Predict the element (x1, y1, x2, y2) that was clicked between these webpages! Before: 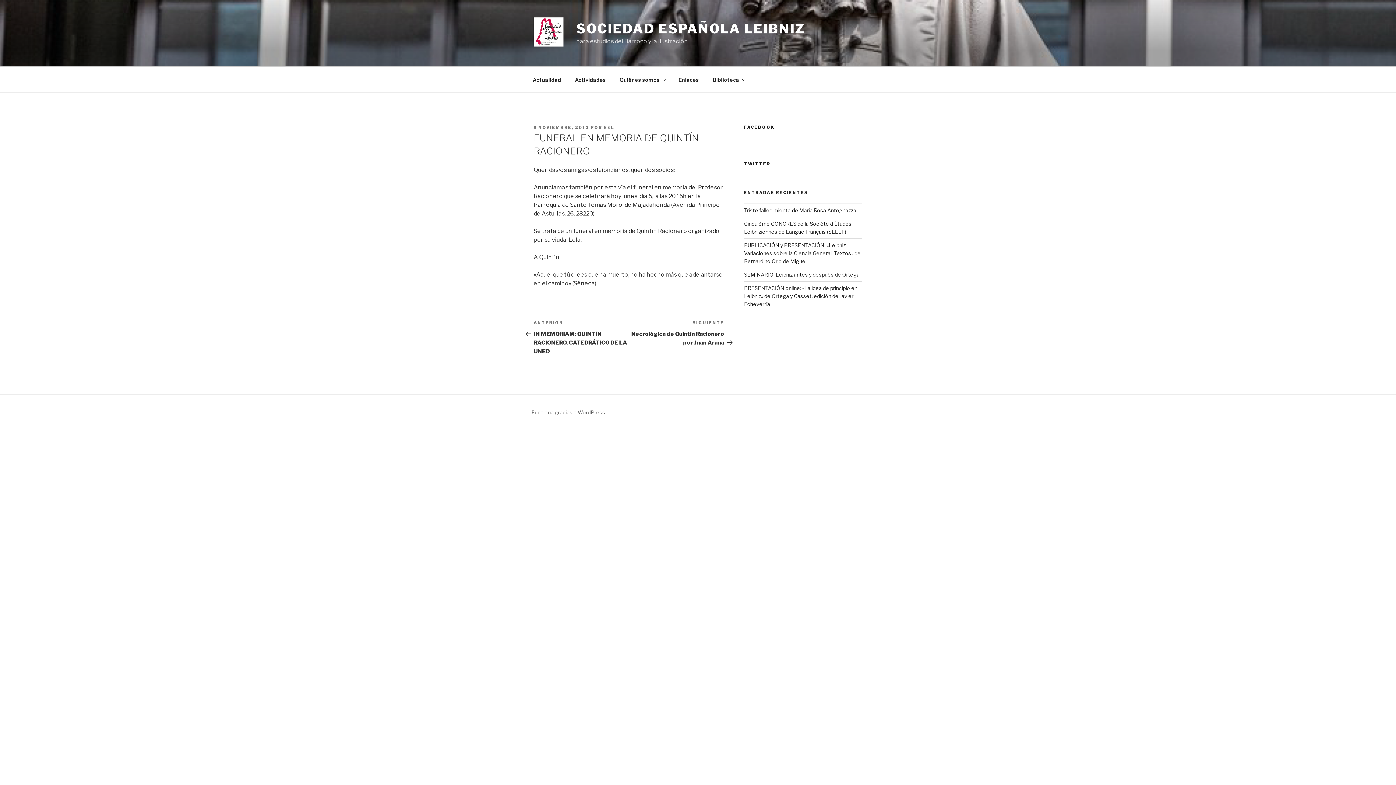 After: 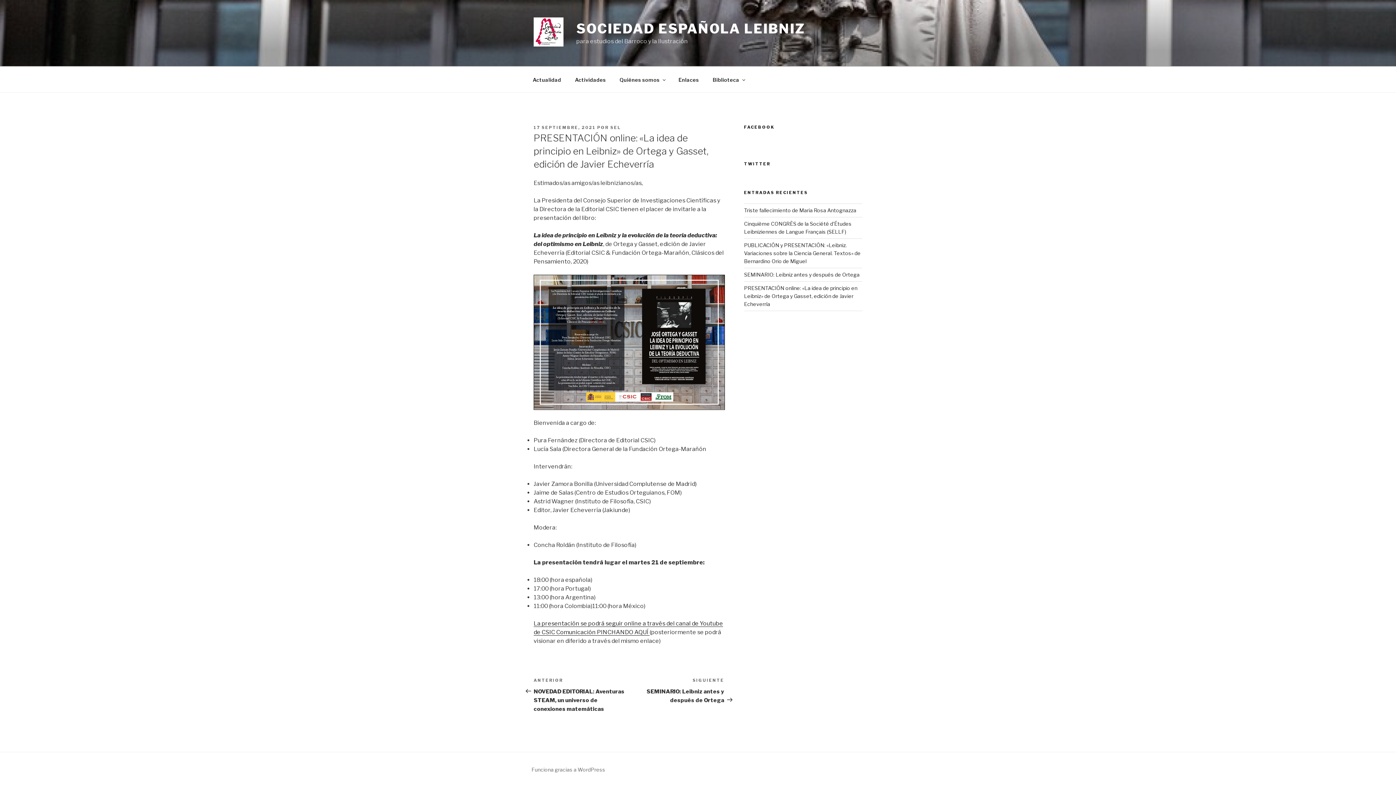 Action: bbox: (744, 285, 857, 307) label: PRESENTACIÓN online: «La idea de principio en Leibniz» de Ortega y Gasset, edición de Javier Echeverría